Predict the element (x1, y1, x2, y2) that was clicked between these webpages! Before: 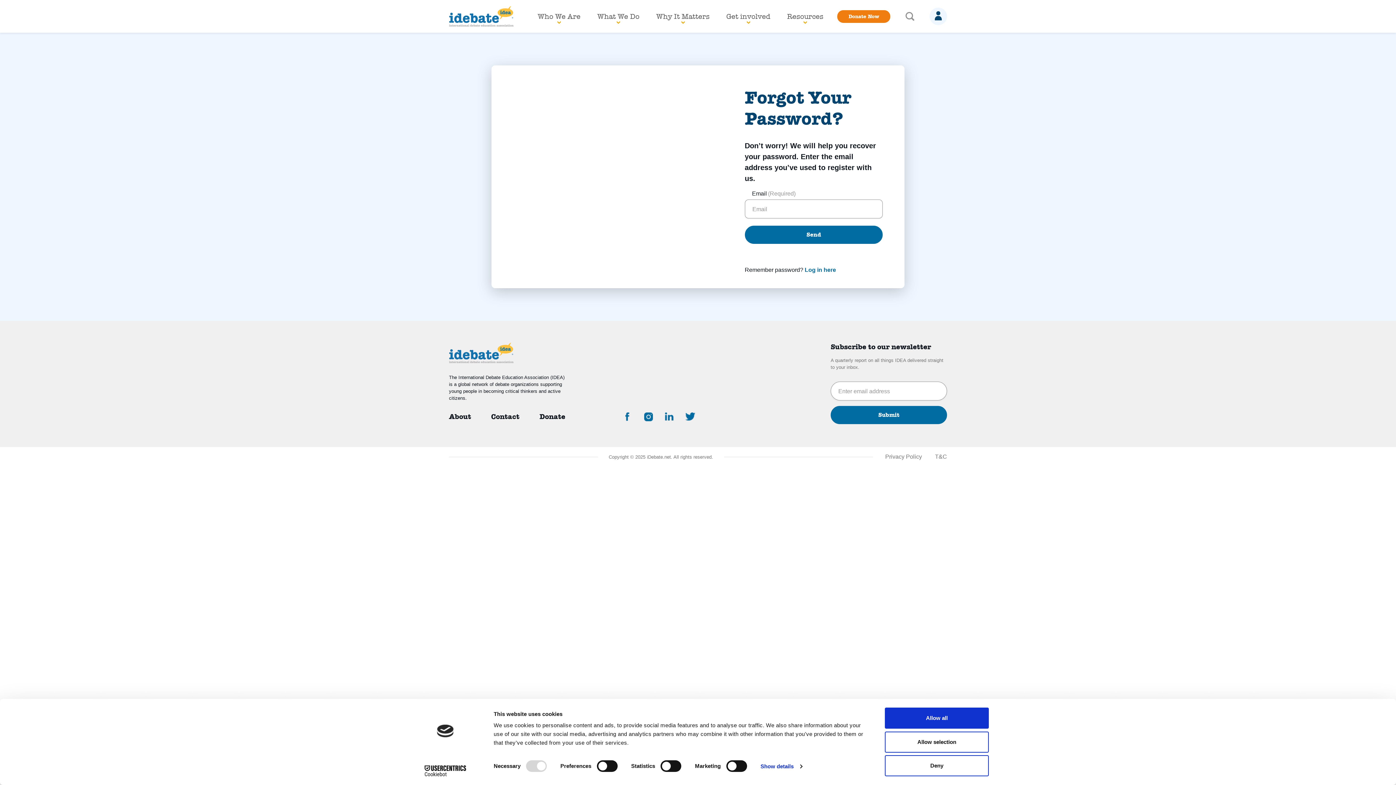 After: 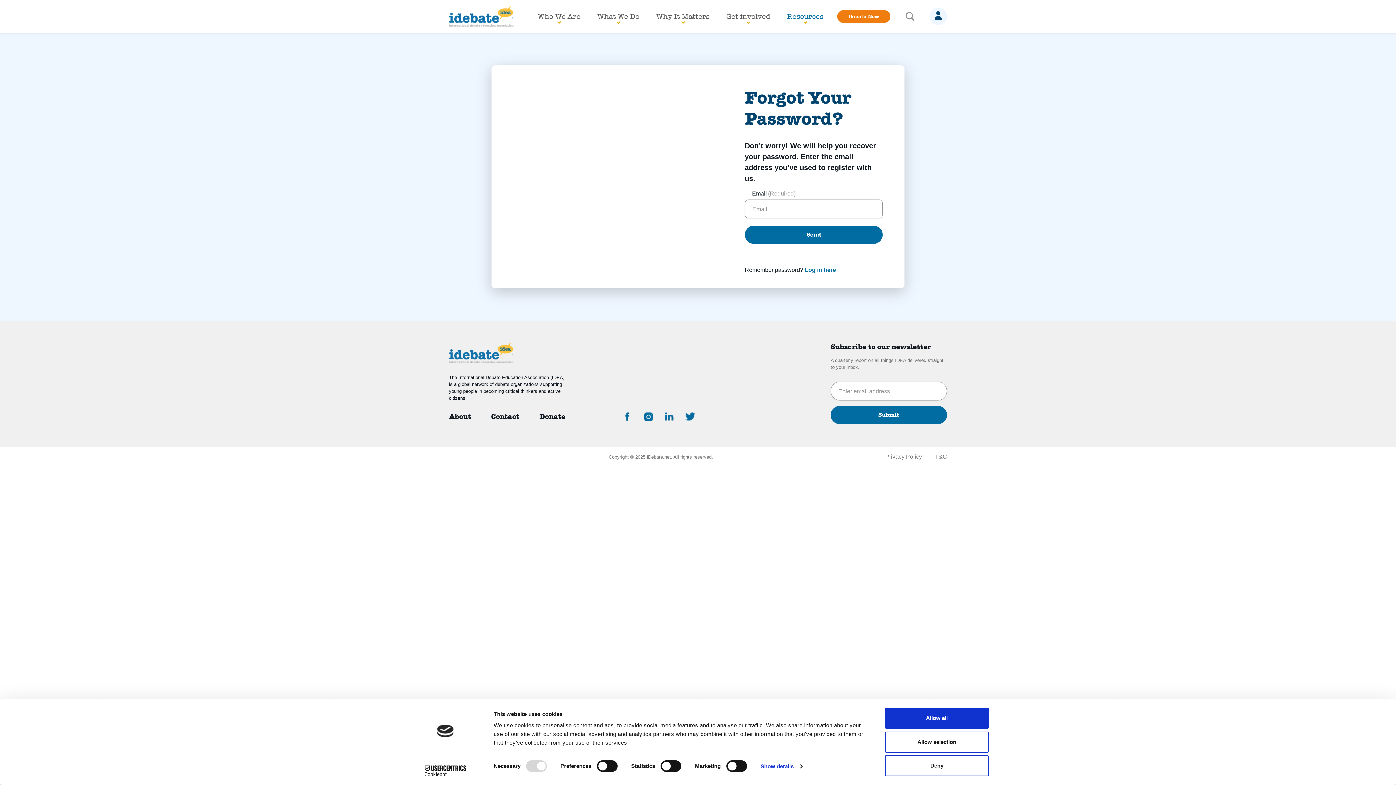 Action: bbox: (784, 8, 826, 24) label: Resources